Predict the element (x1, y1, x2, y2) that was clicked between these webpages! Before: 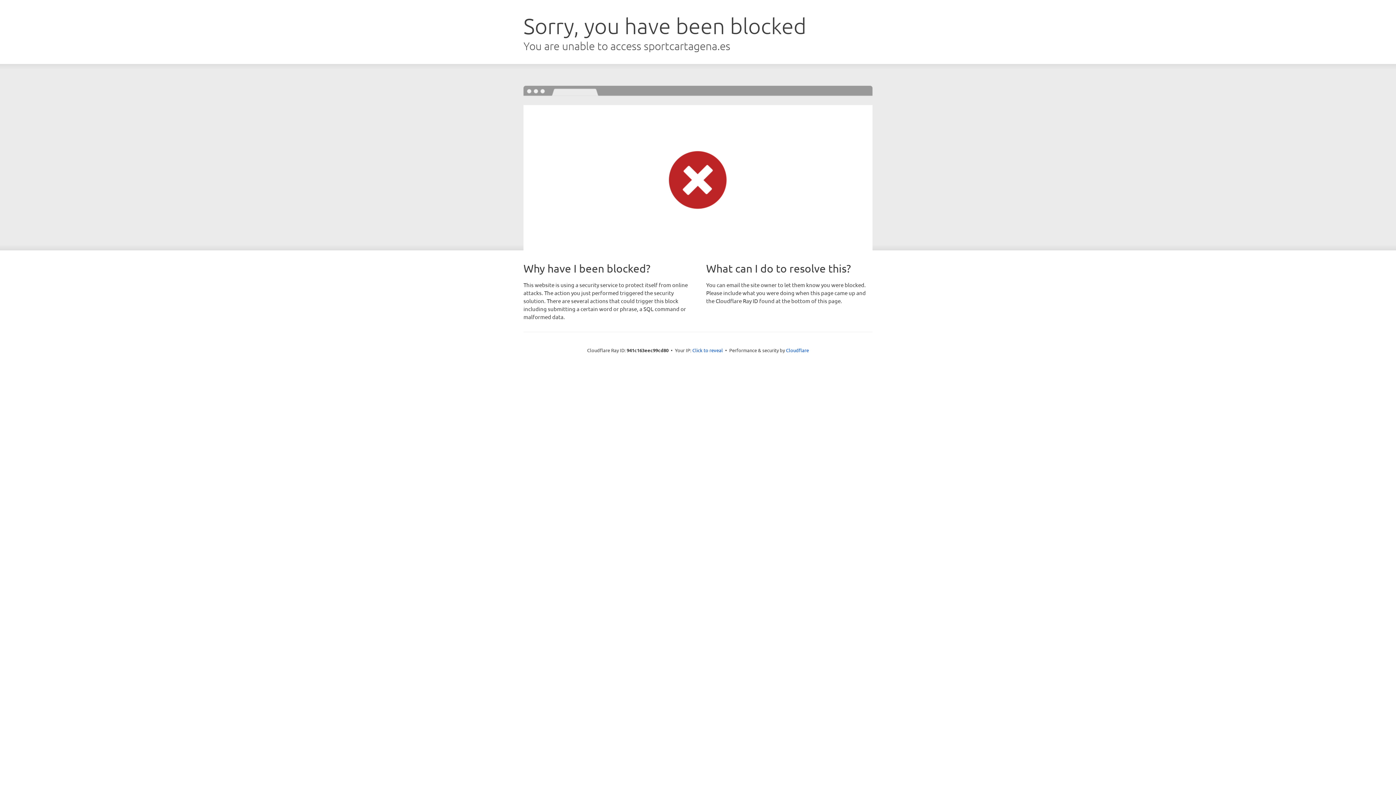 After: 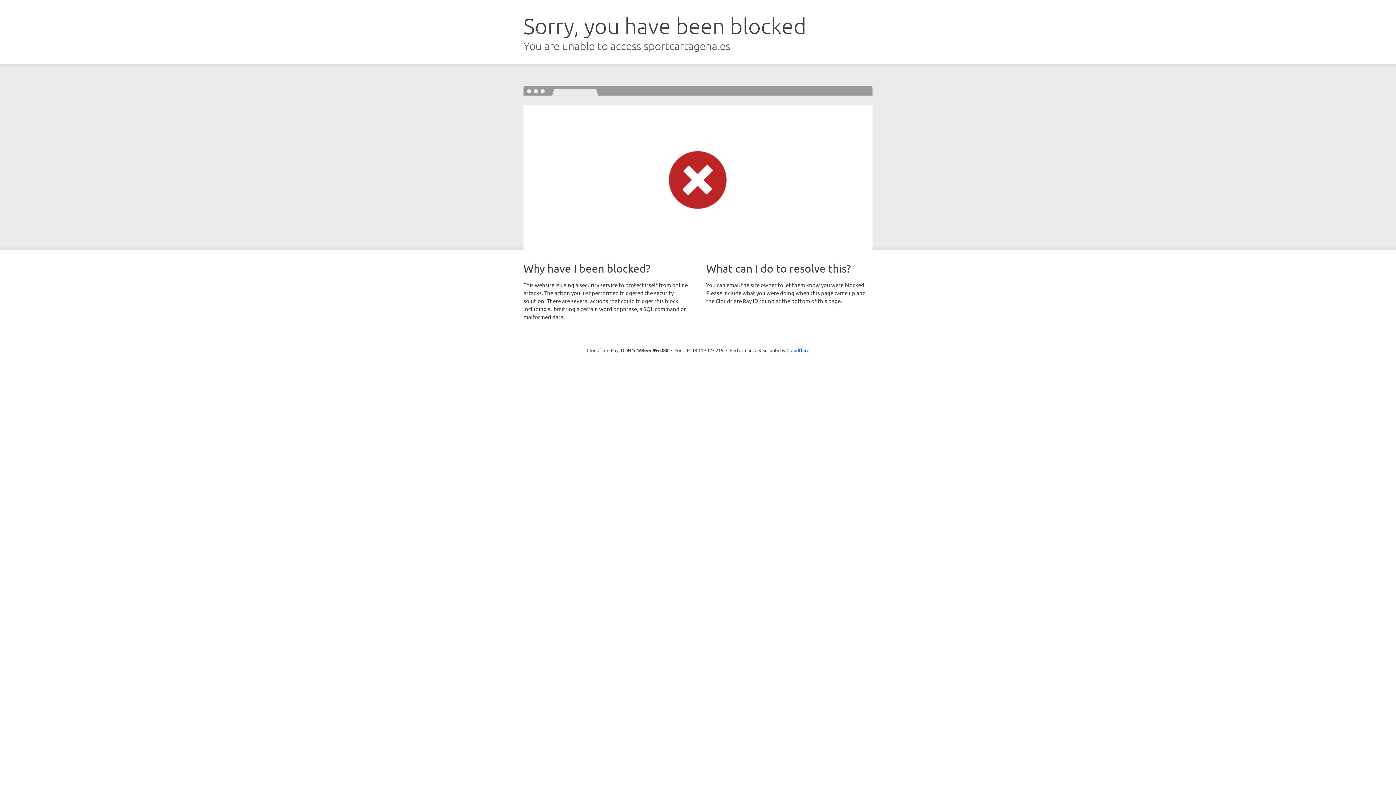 Action: bbox: (692, 346, 723, 353) label: Click to reveal